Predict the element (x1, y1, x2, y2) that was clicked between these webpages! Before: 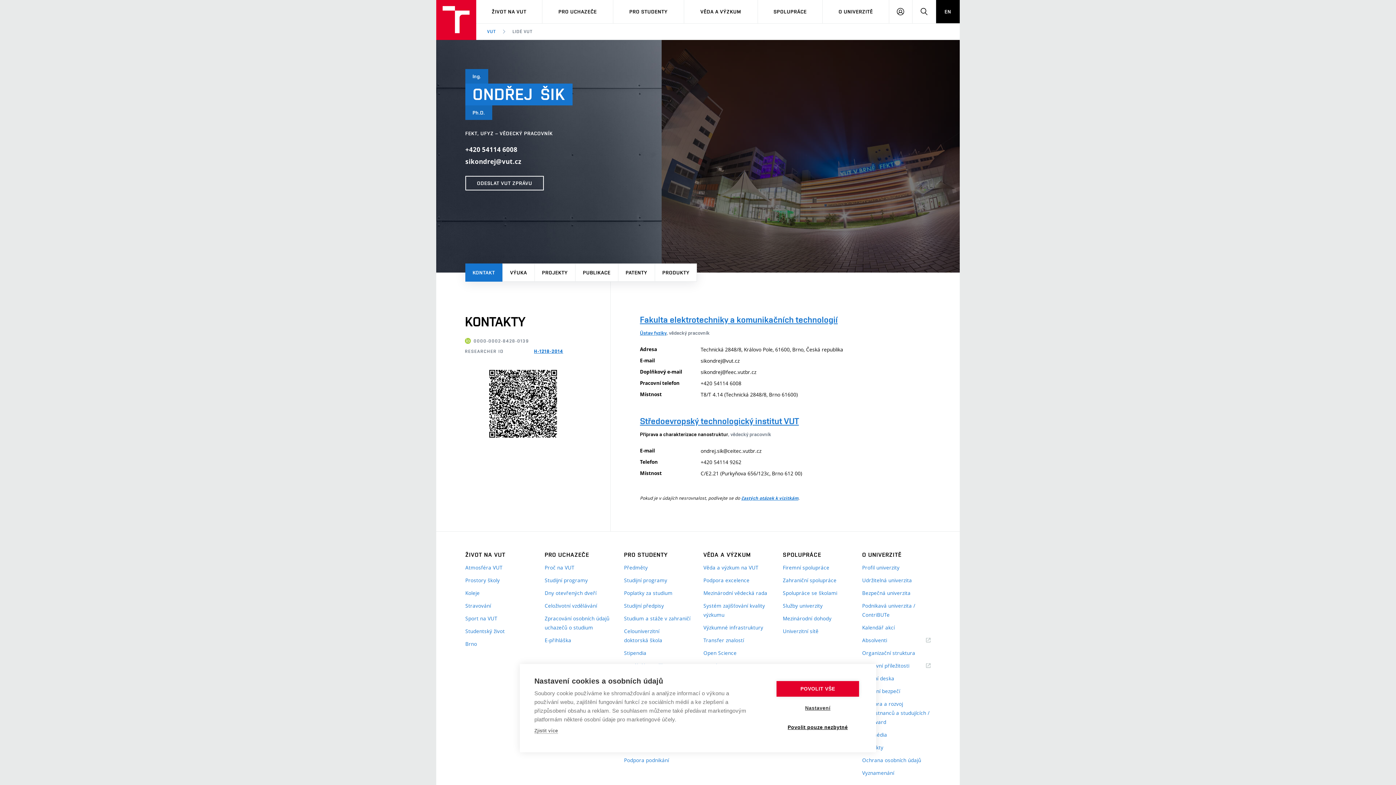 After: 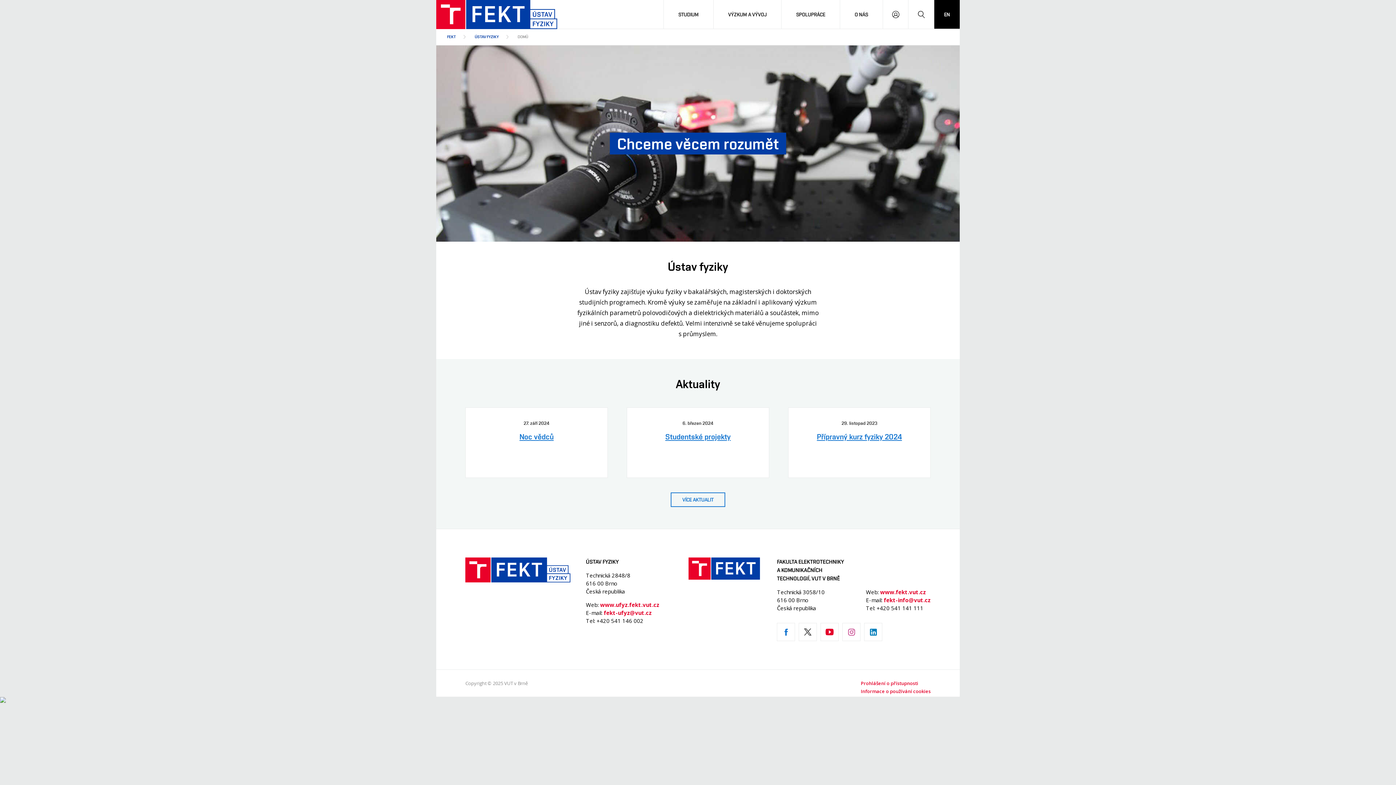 Action: label: Ústav fyziky bbox: (640, 330, 666, 336)